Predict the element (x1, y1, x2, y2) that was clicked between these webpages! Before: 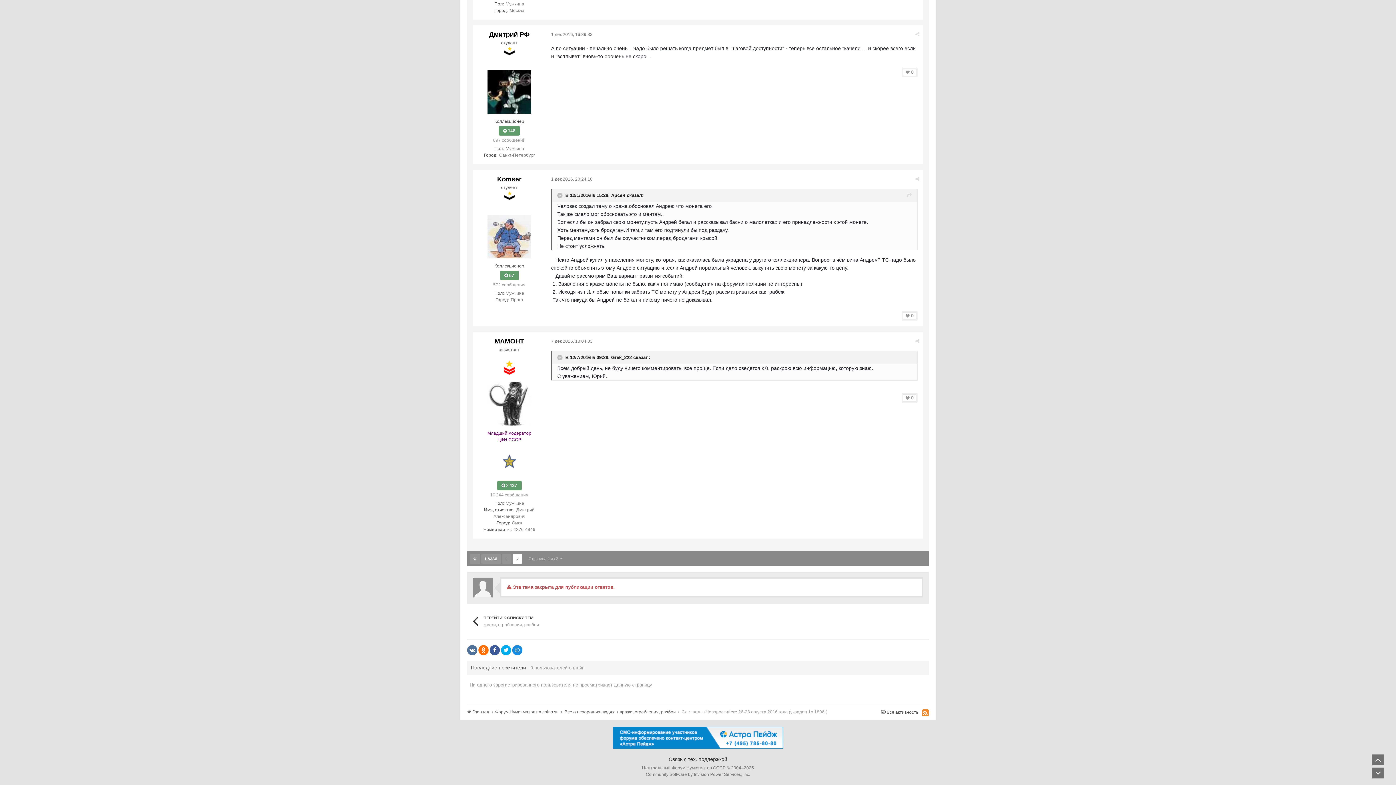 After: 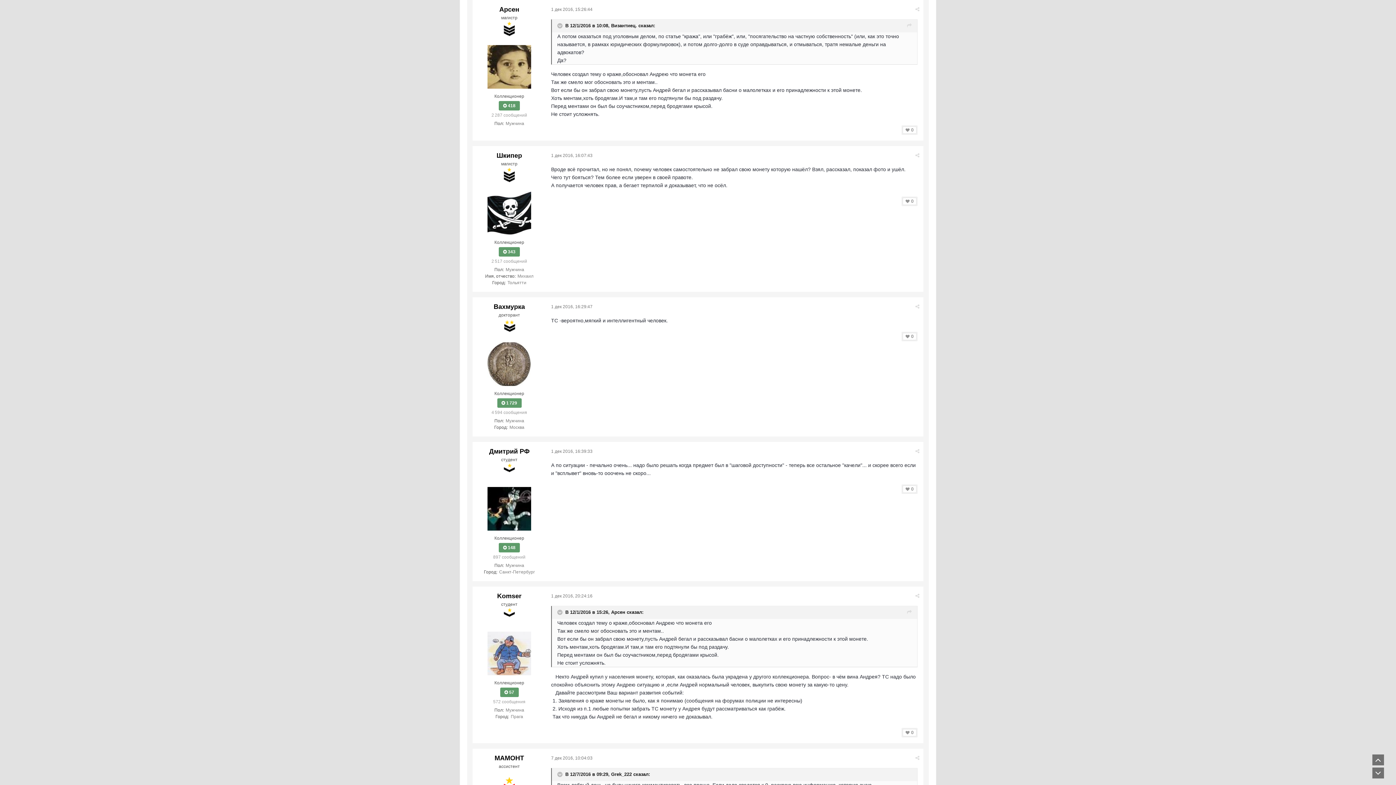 Action: bbox: (907, 191, 912, 199)